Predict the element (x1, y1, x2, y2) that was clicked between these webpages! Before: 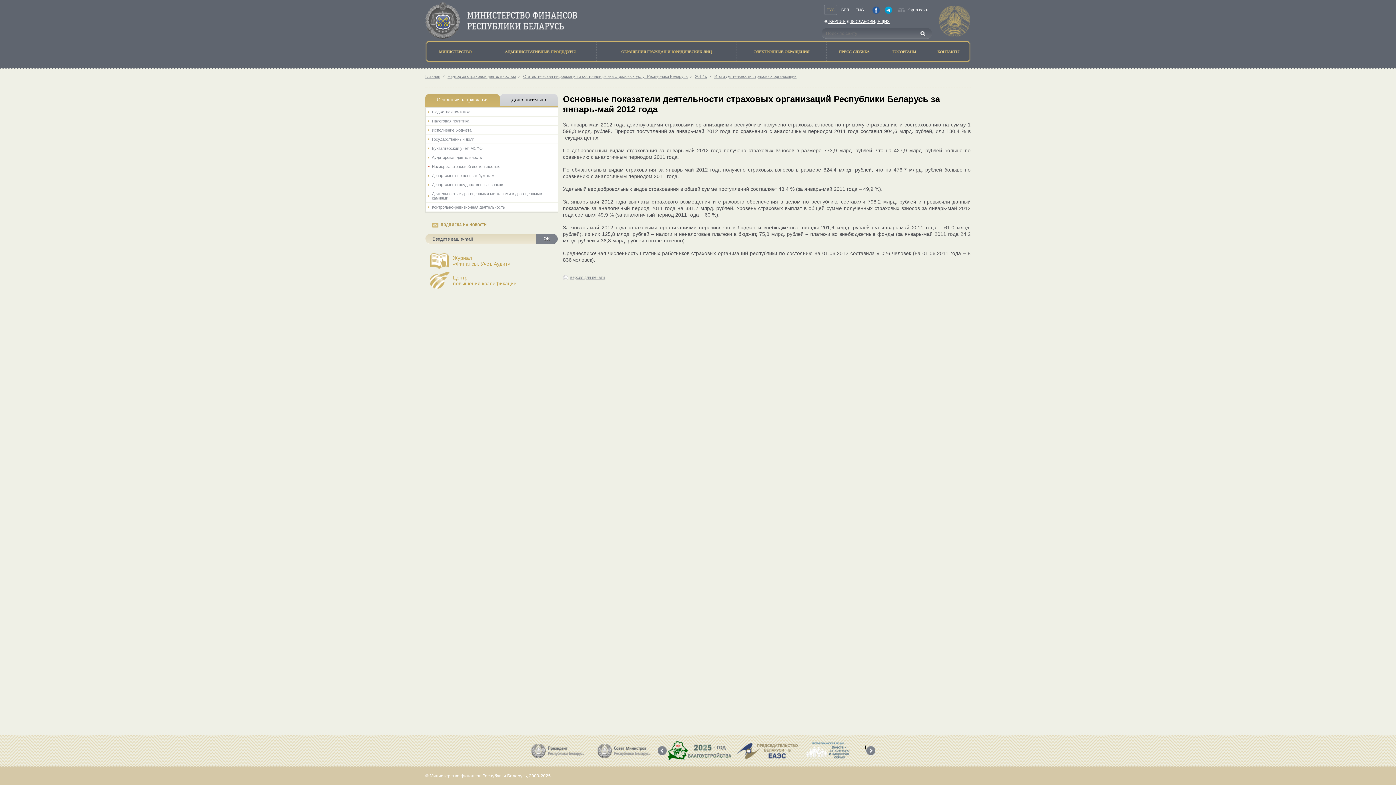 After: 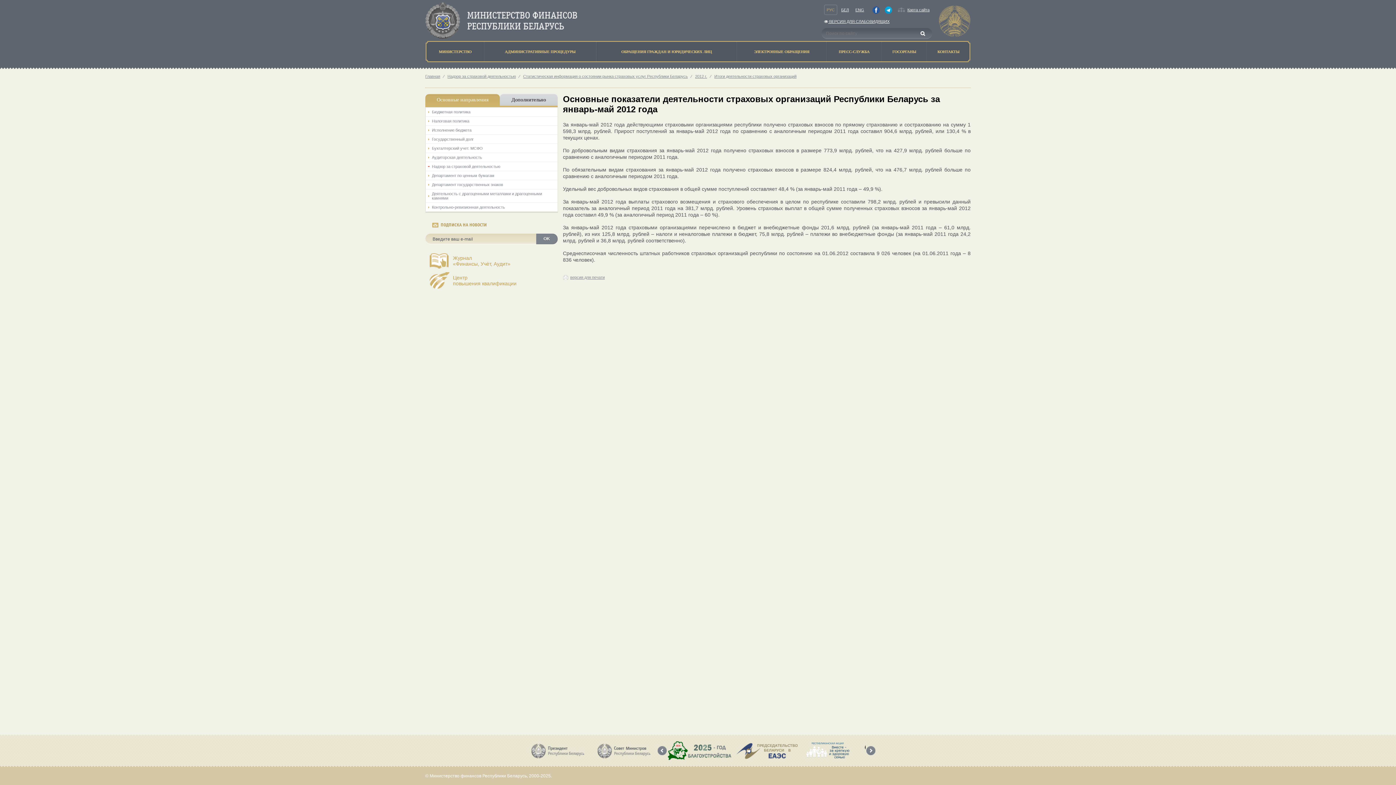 Action: bbox: (657, 746, 666, 756)